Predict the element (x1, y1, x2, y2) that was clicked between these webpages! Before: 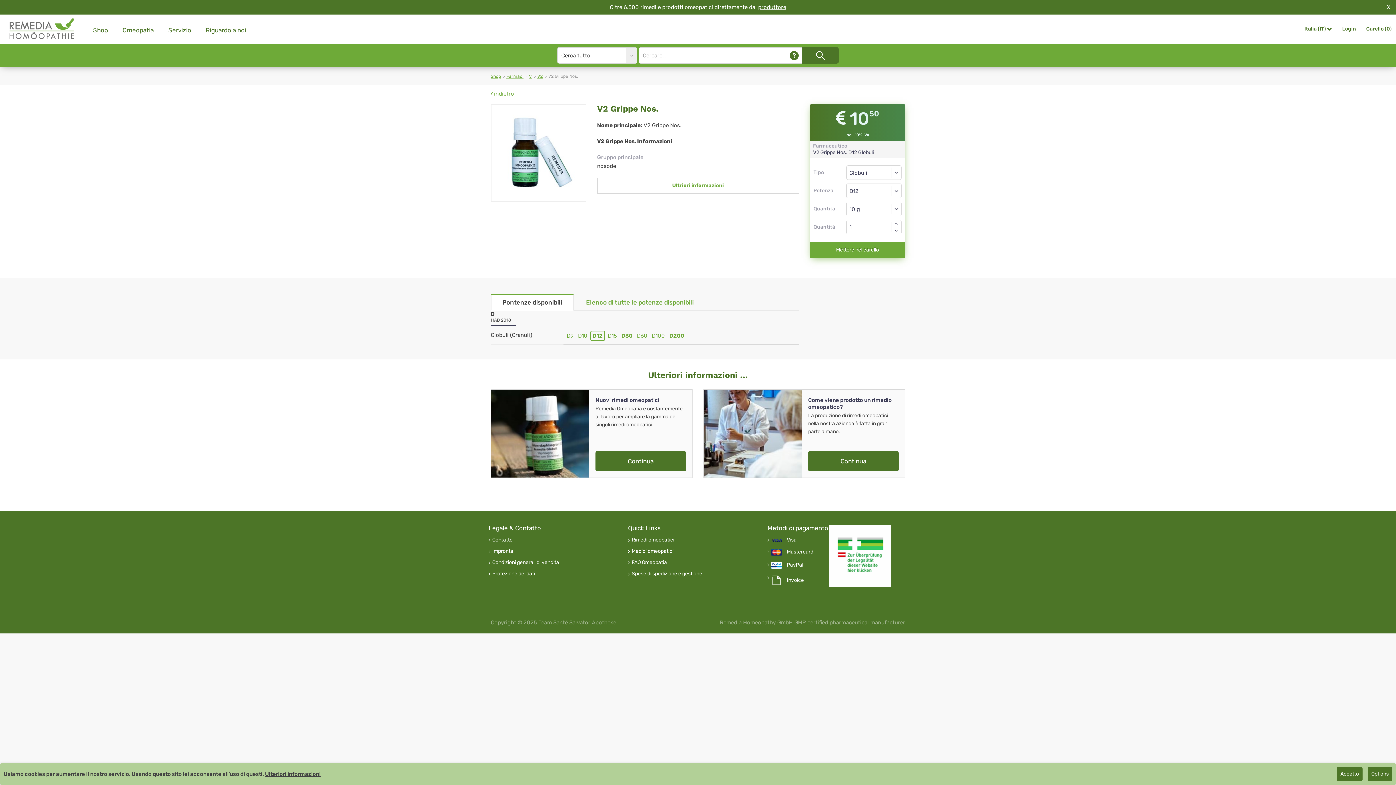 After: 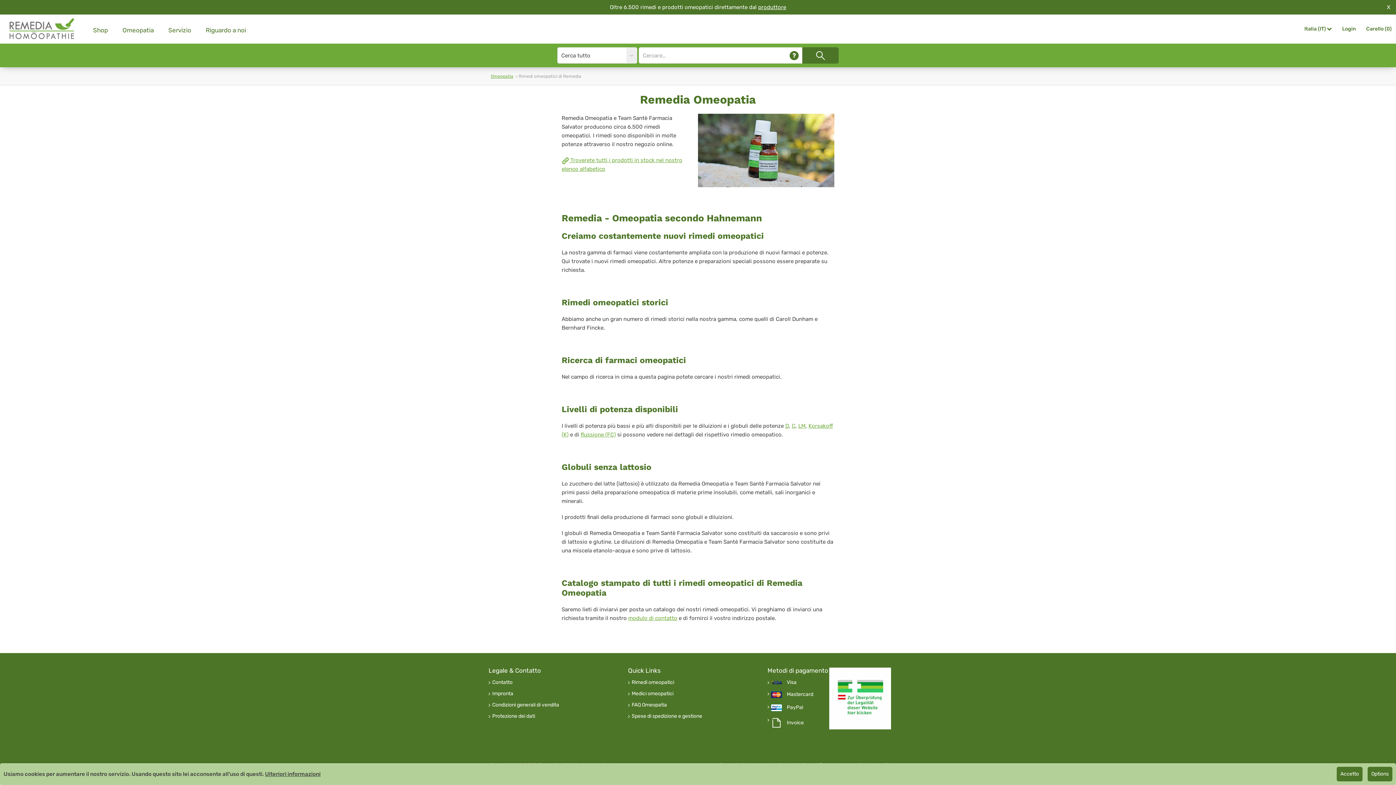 Action: label: Rimedi omeopatici bbox: (631, 537, 674, 542)